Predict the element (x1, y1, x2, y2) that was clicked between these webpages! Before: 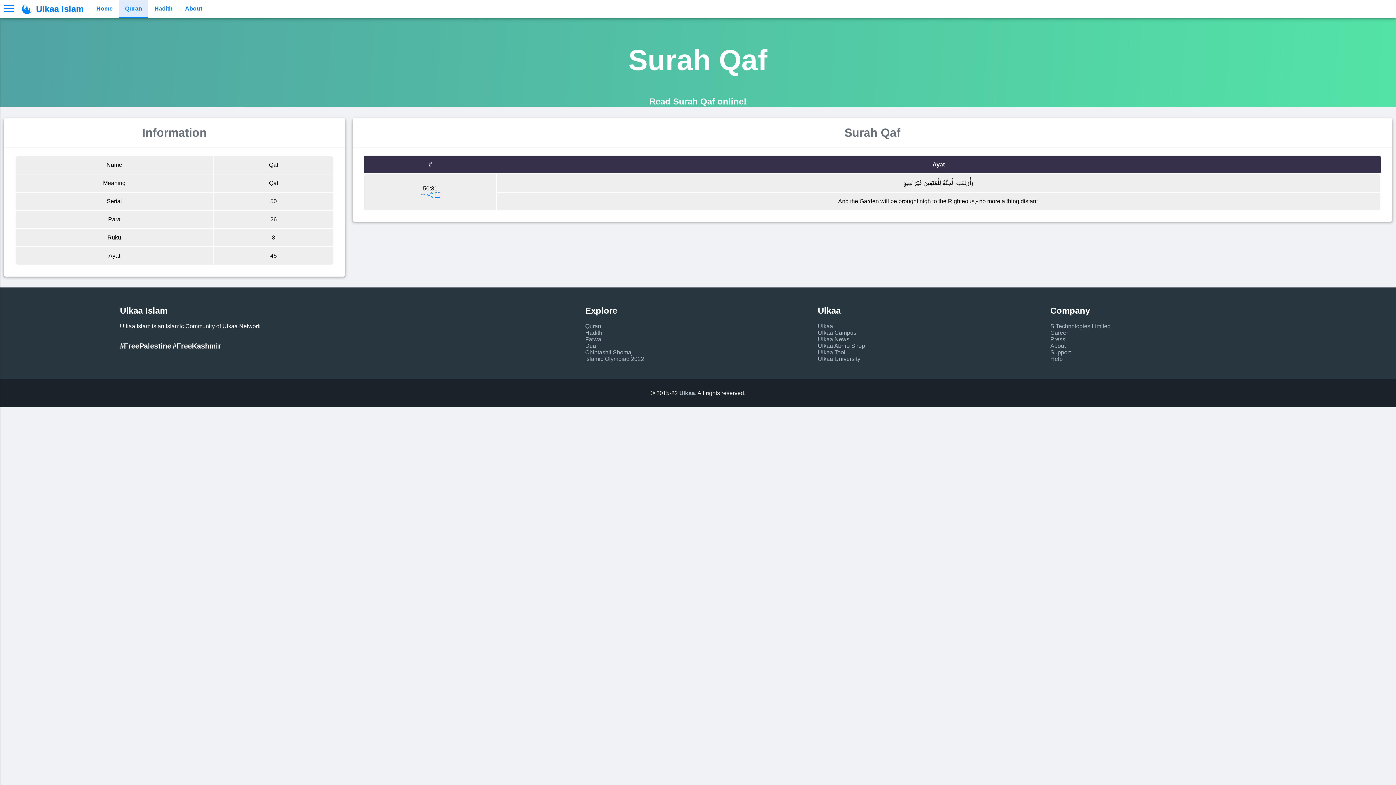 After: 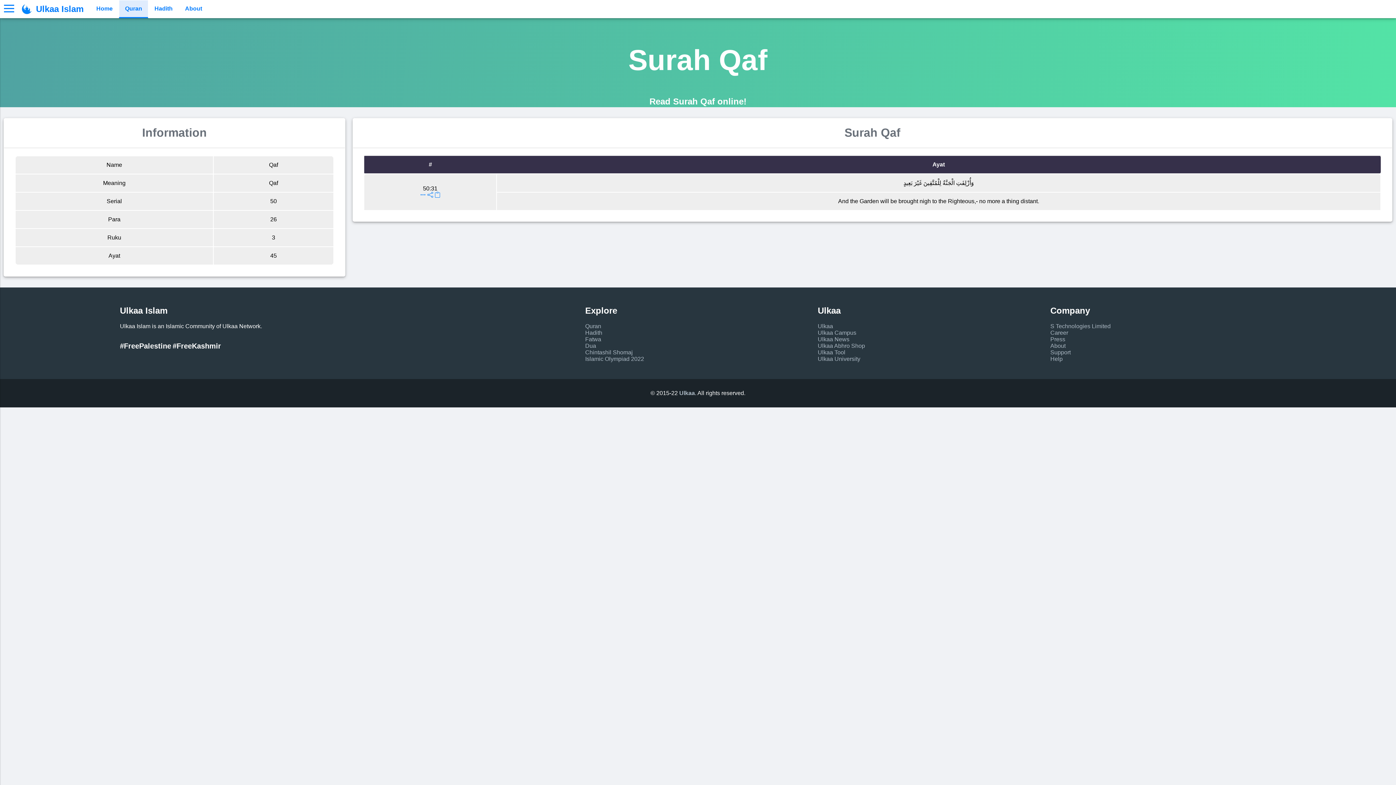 Action: bbox: (679, 390, 695, 396) label: Ulkaa